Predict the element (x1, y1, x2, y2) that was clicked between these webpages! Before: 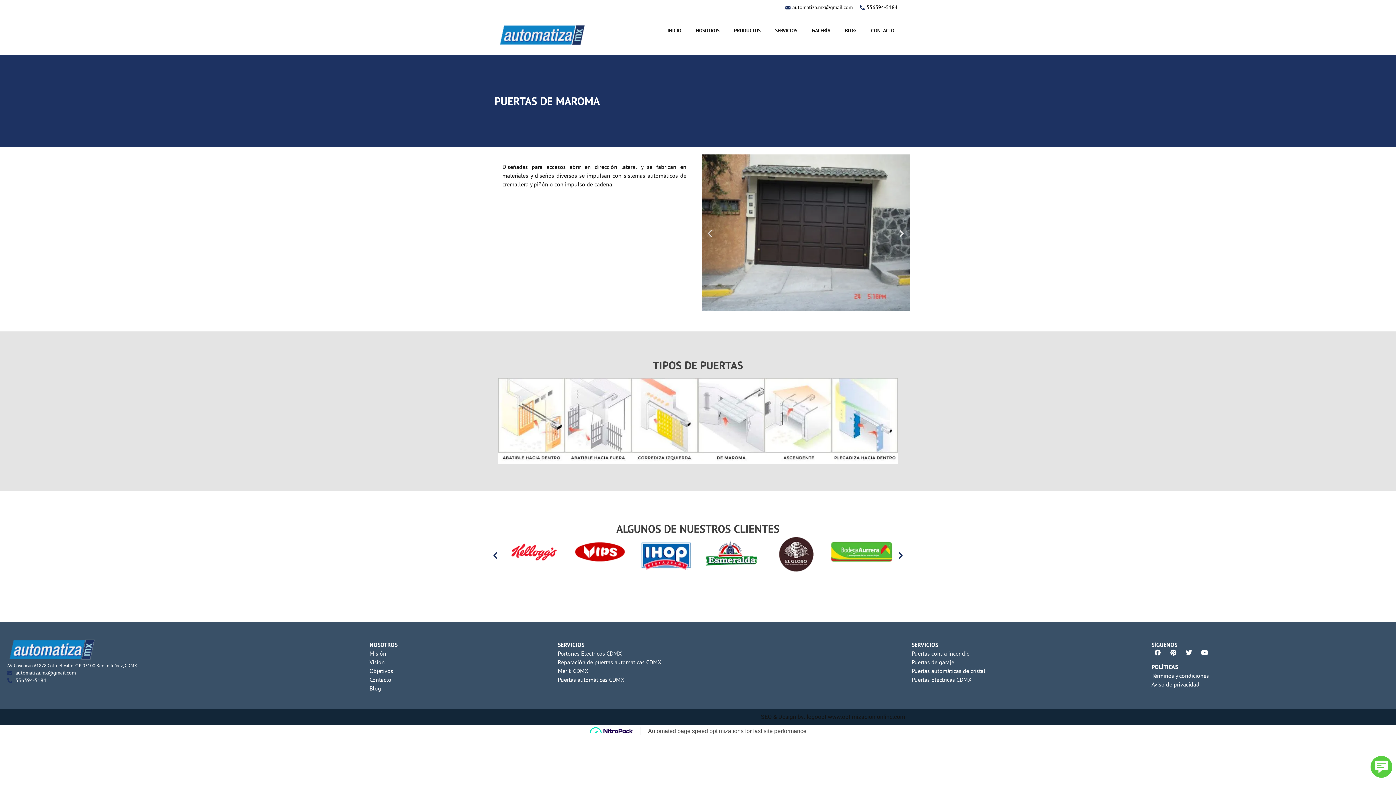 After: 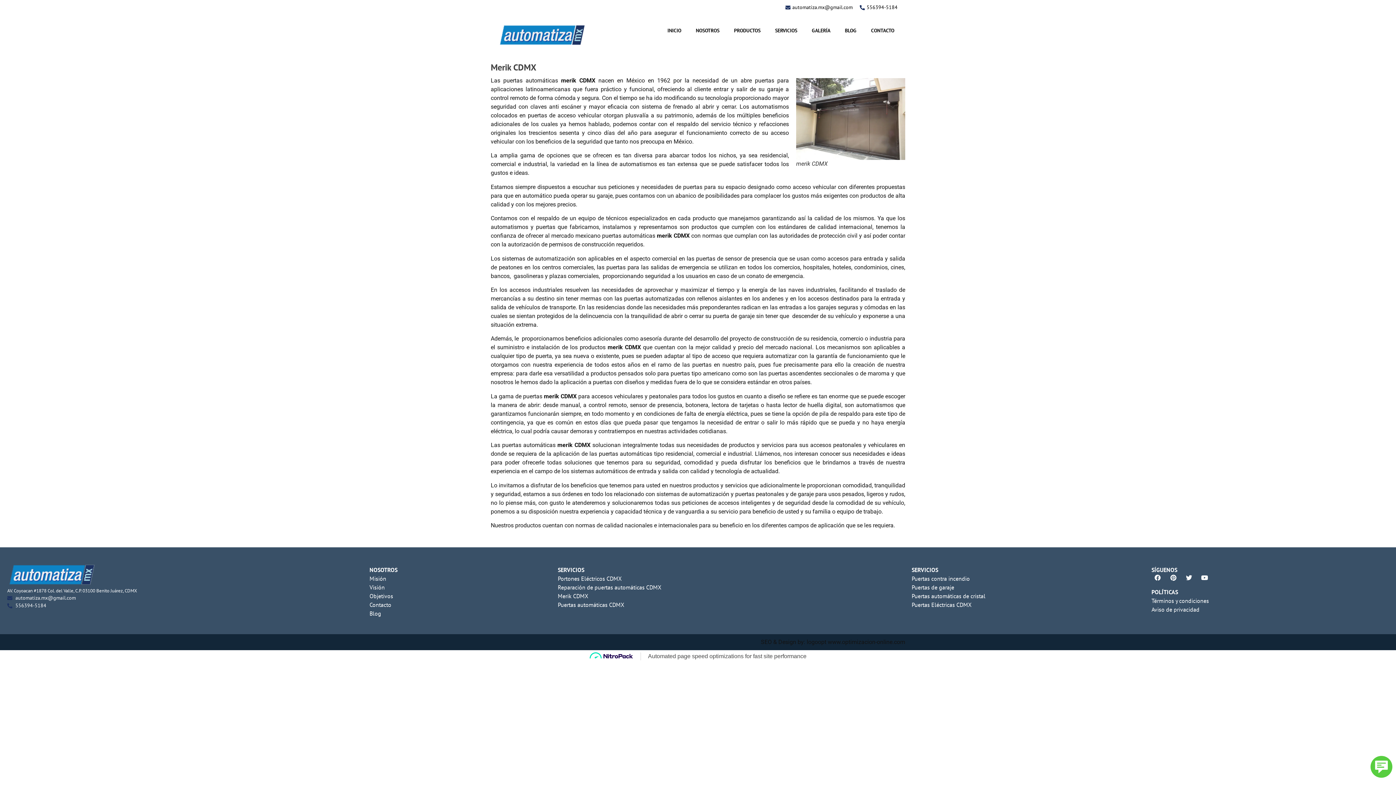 Action: label: Merik CDMX bbox: (557, 667, 588, 675)